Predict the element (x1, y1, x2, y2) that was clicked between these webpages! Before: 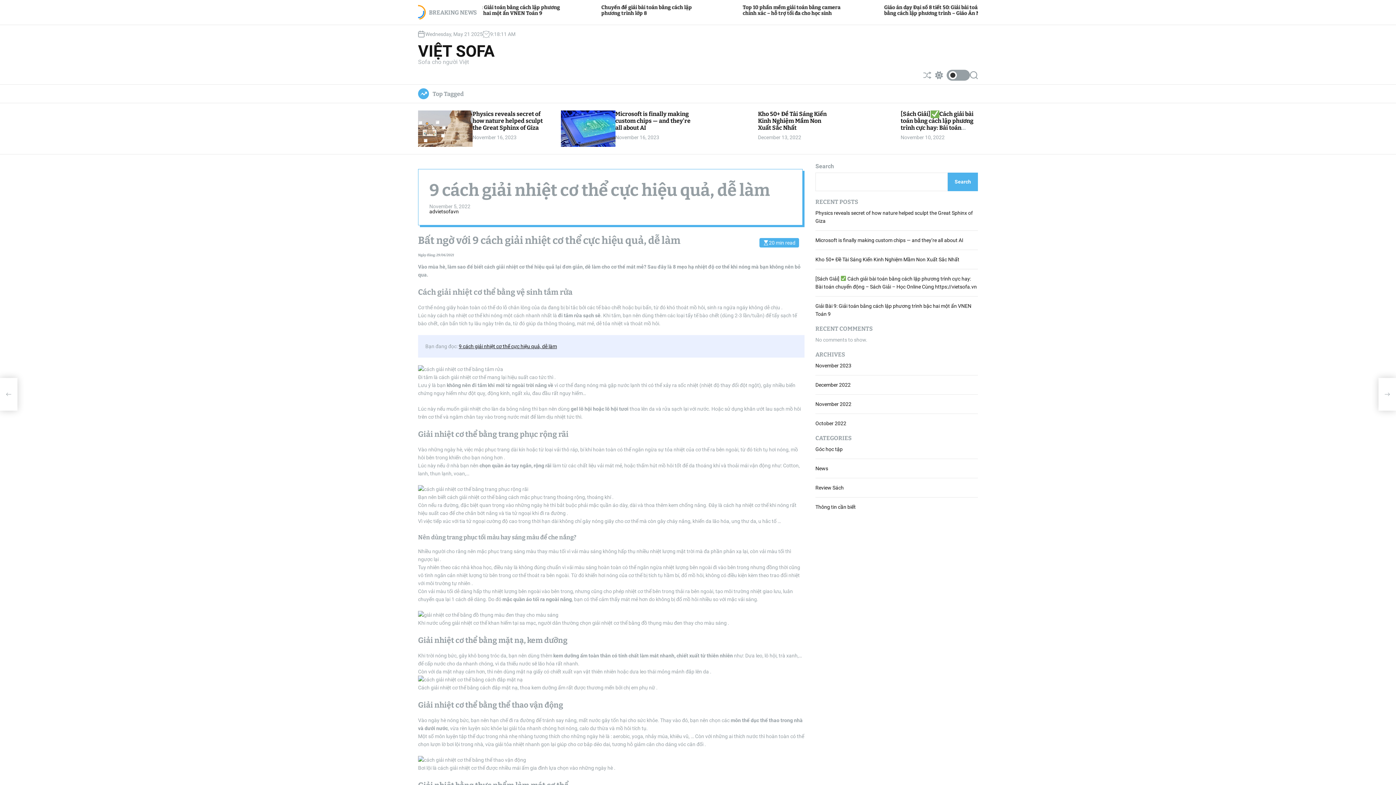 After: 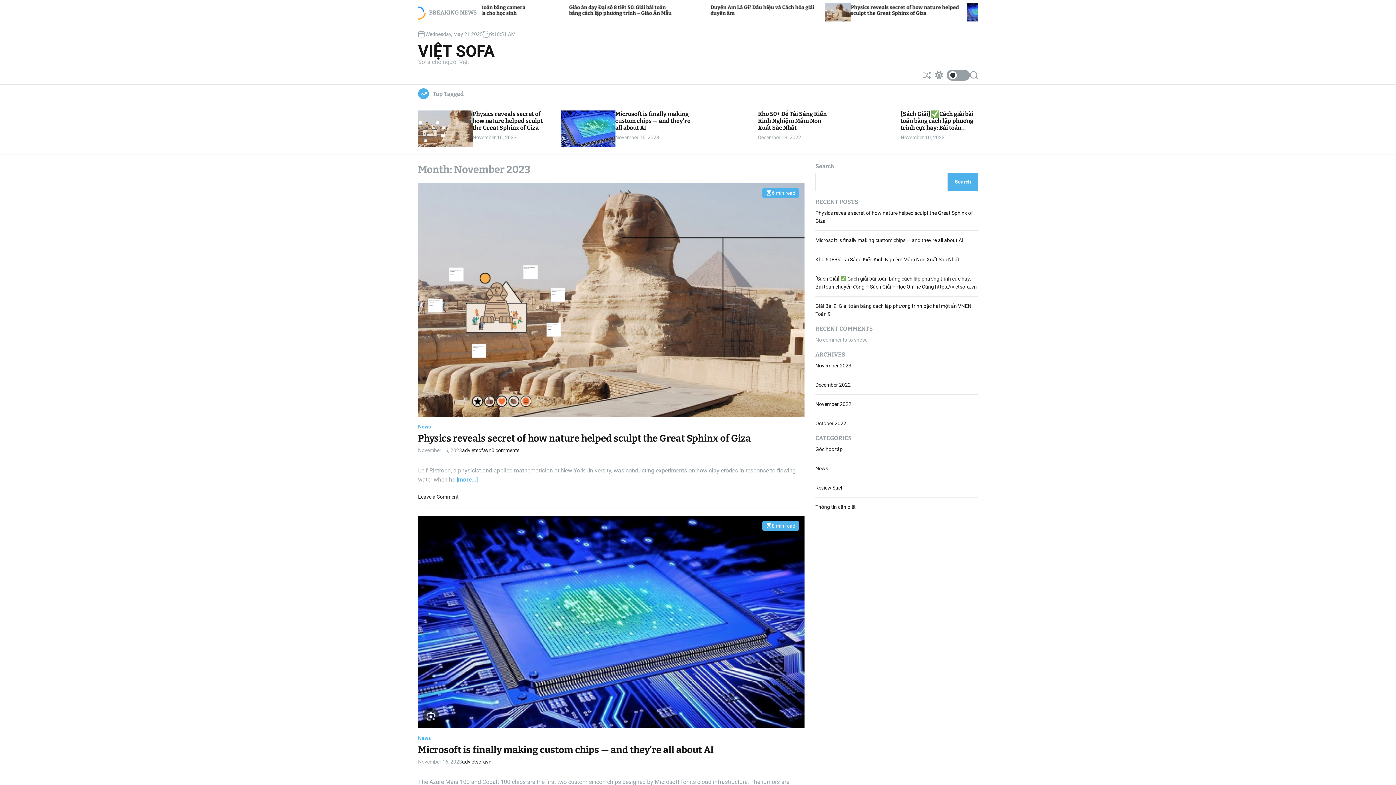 Action: bbox: (815, 362, 851, 368) label: November 2023